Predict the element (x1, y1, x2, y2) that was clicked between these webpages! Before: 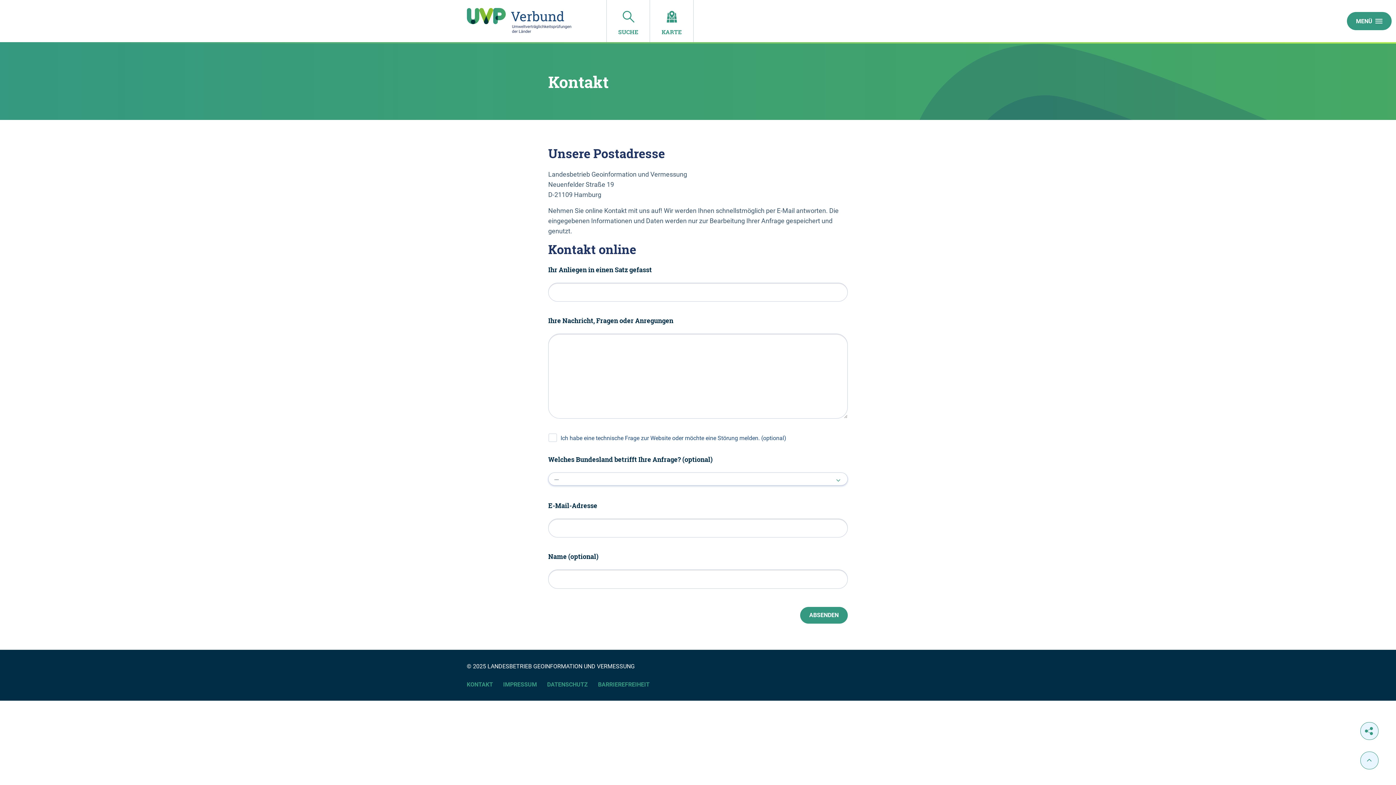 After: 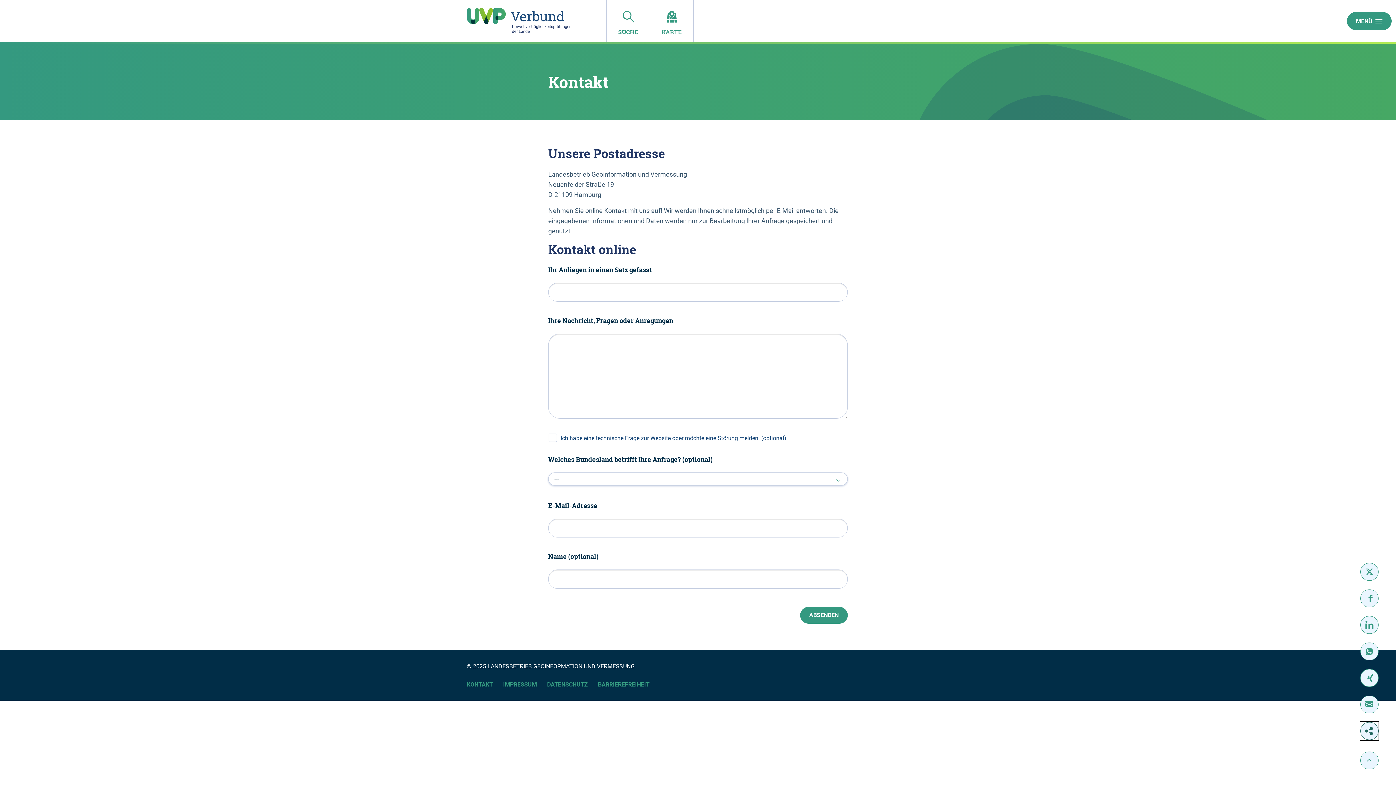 Action: bbox: (1360, 722, 1378, 740)